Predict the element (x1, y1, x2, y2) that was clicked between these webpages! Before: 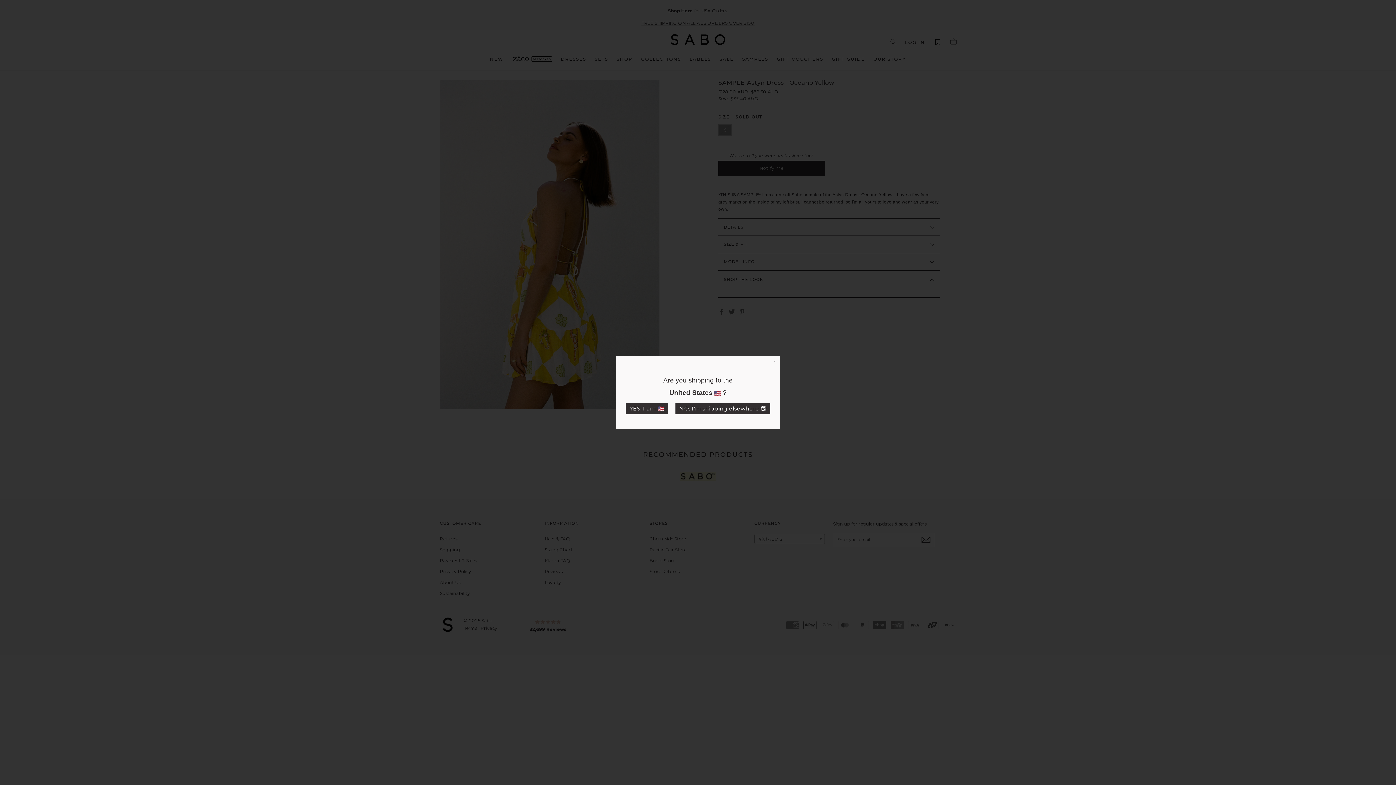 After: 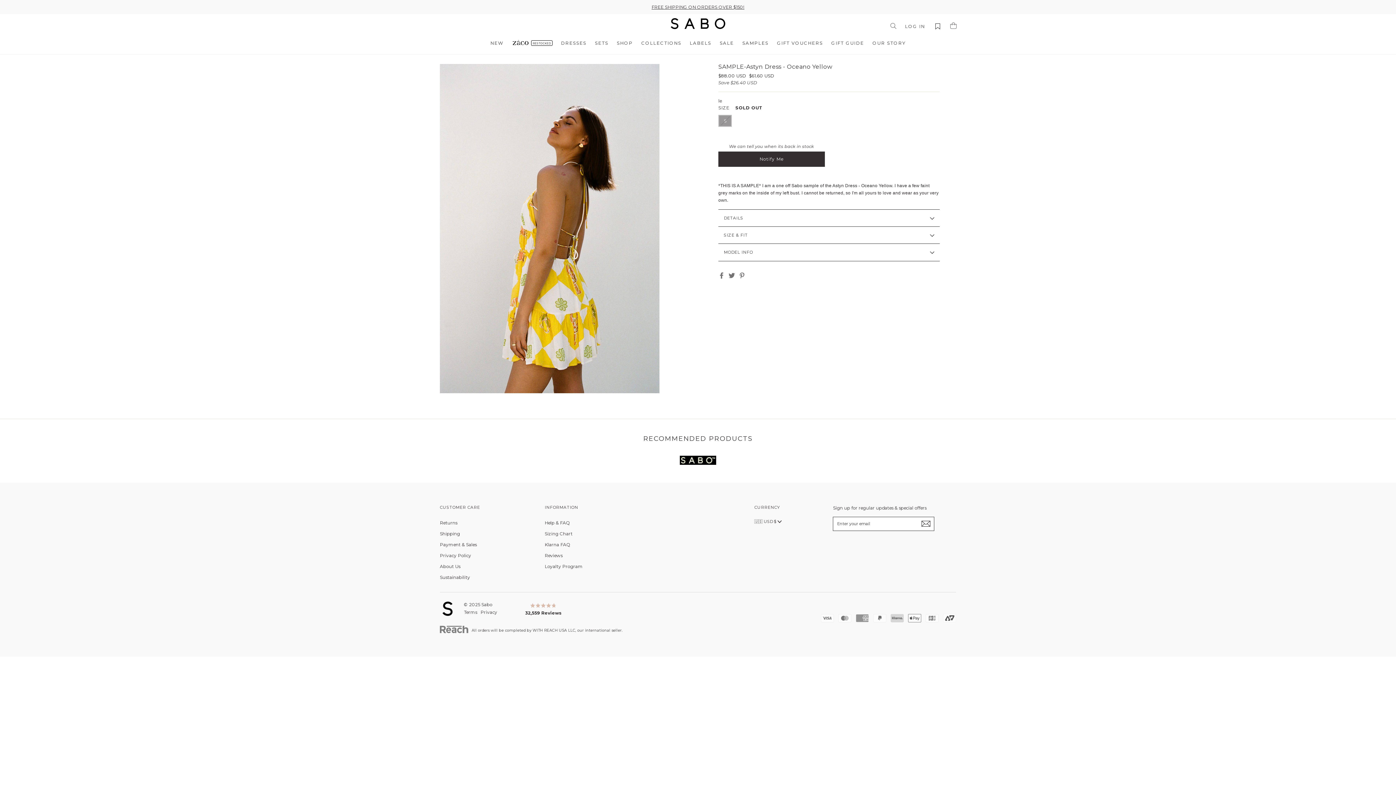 Action: label: YES, I am  bbox: (625, 403, 668, 414)